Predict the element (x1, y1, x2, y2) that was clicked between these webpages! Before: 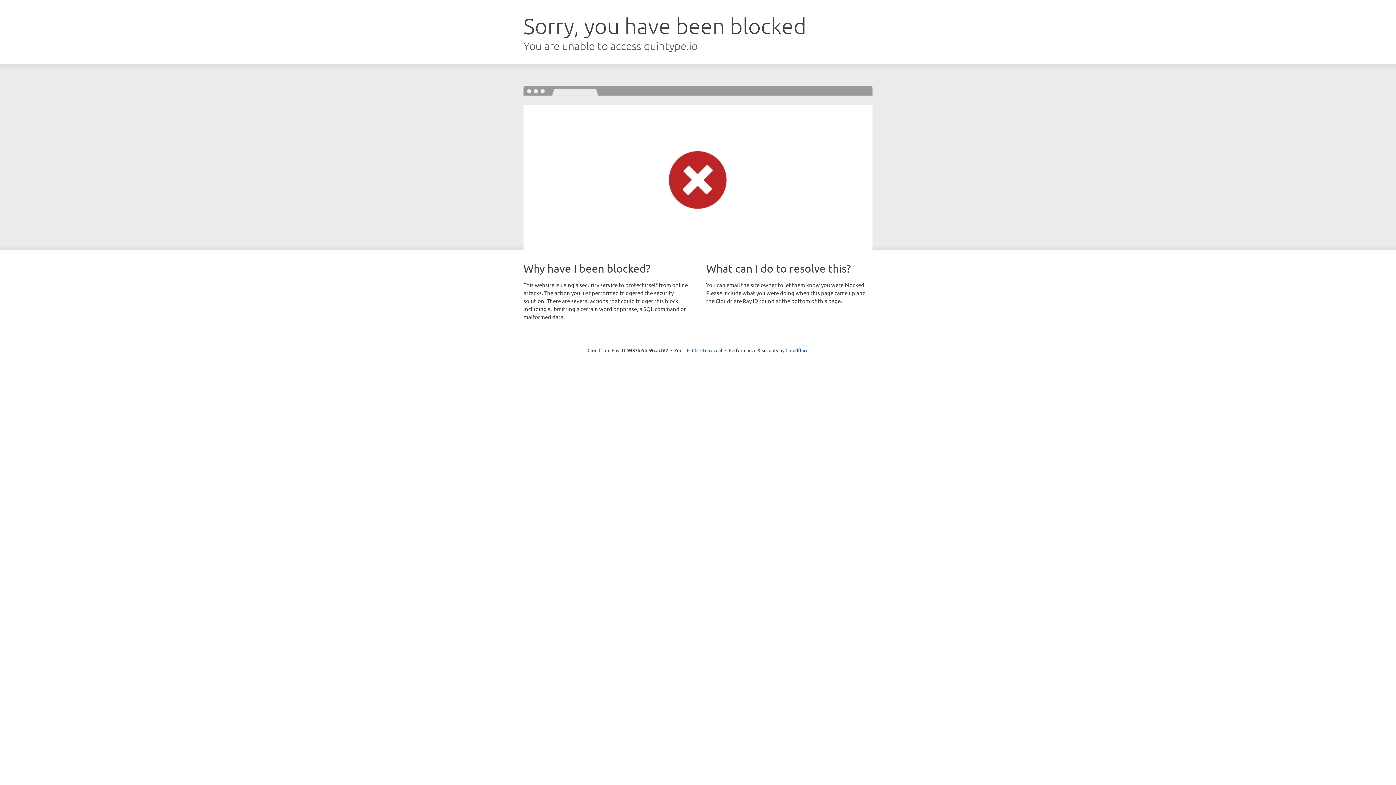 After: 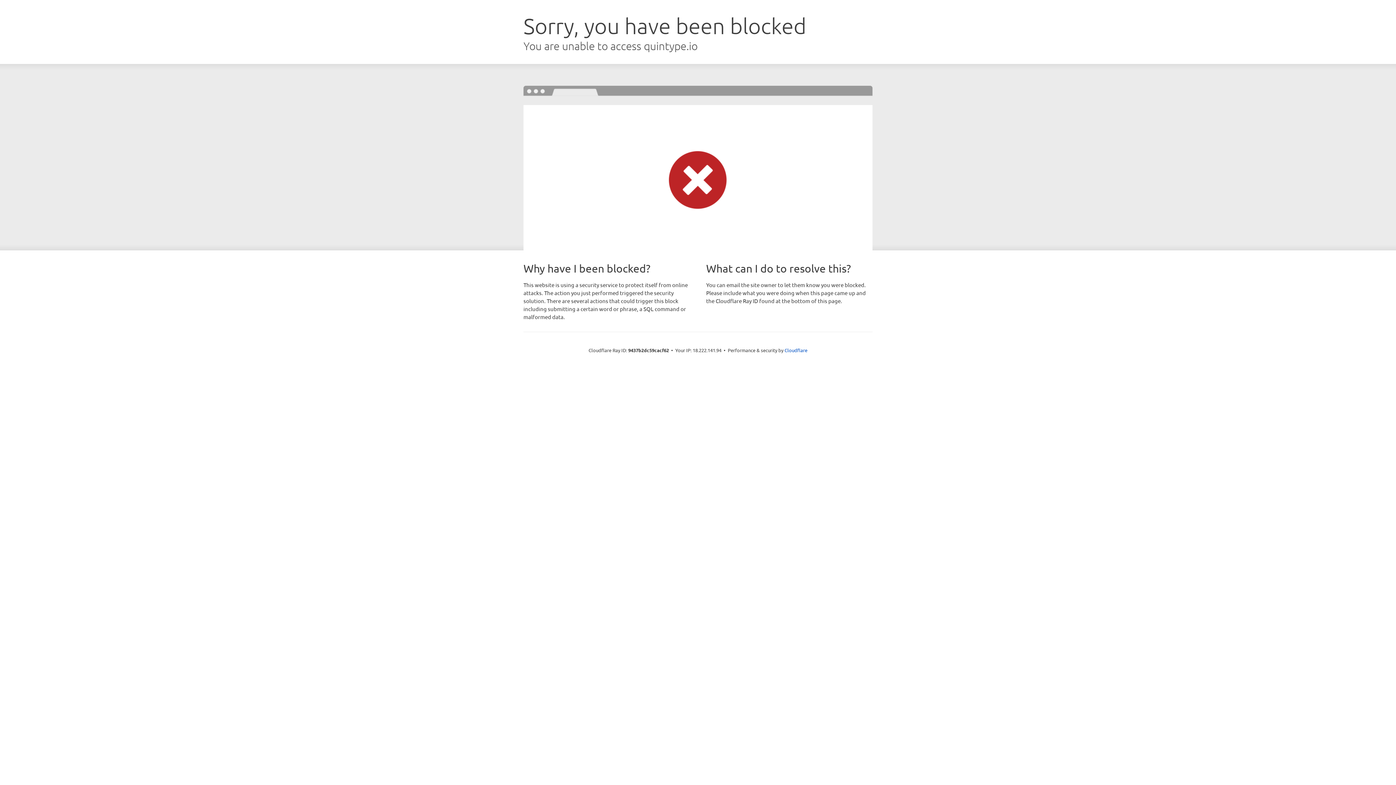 Action: bbox: (692, 346, 722, 353) label: Click to reveal